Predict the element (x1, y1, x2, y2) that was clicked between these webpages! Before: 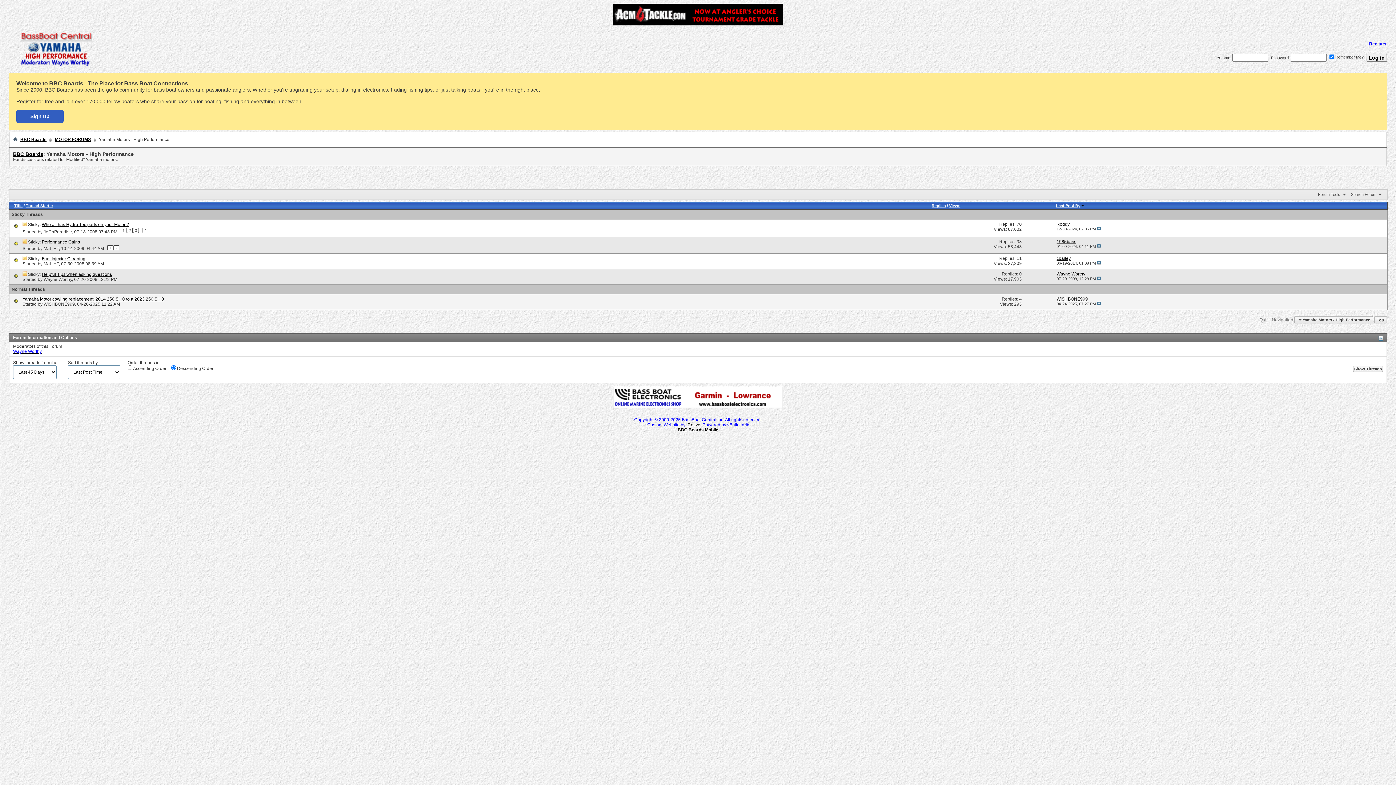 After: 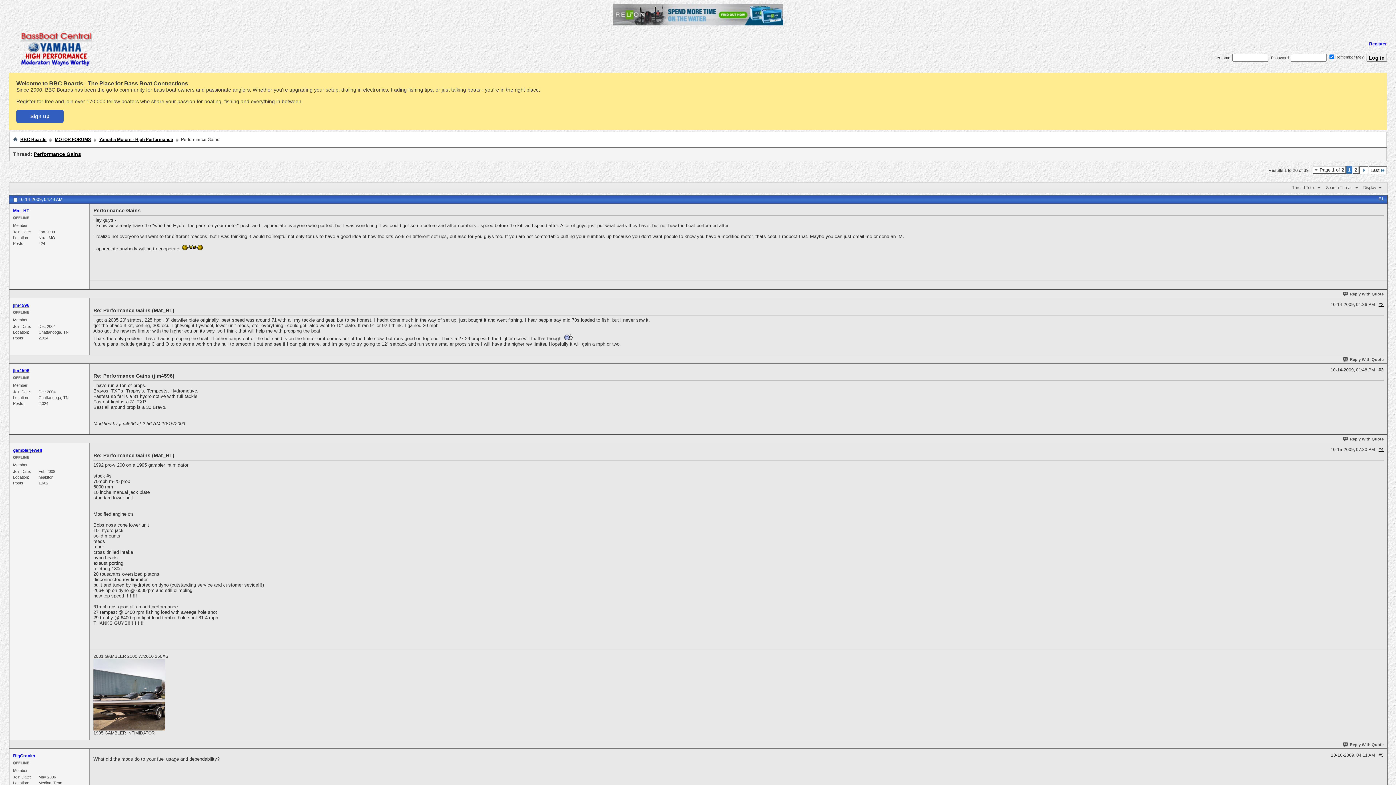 Action: bbox: (41, 239, 80, 244) label: Performance Gains